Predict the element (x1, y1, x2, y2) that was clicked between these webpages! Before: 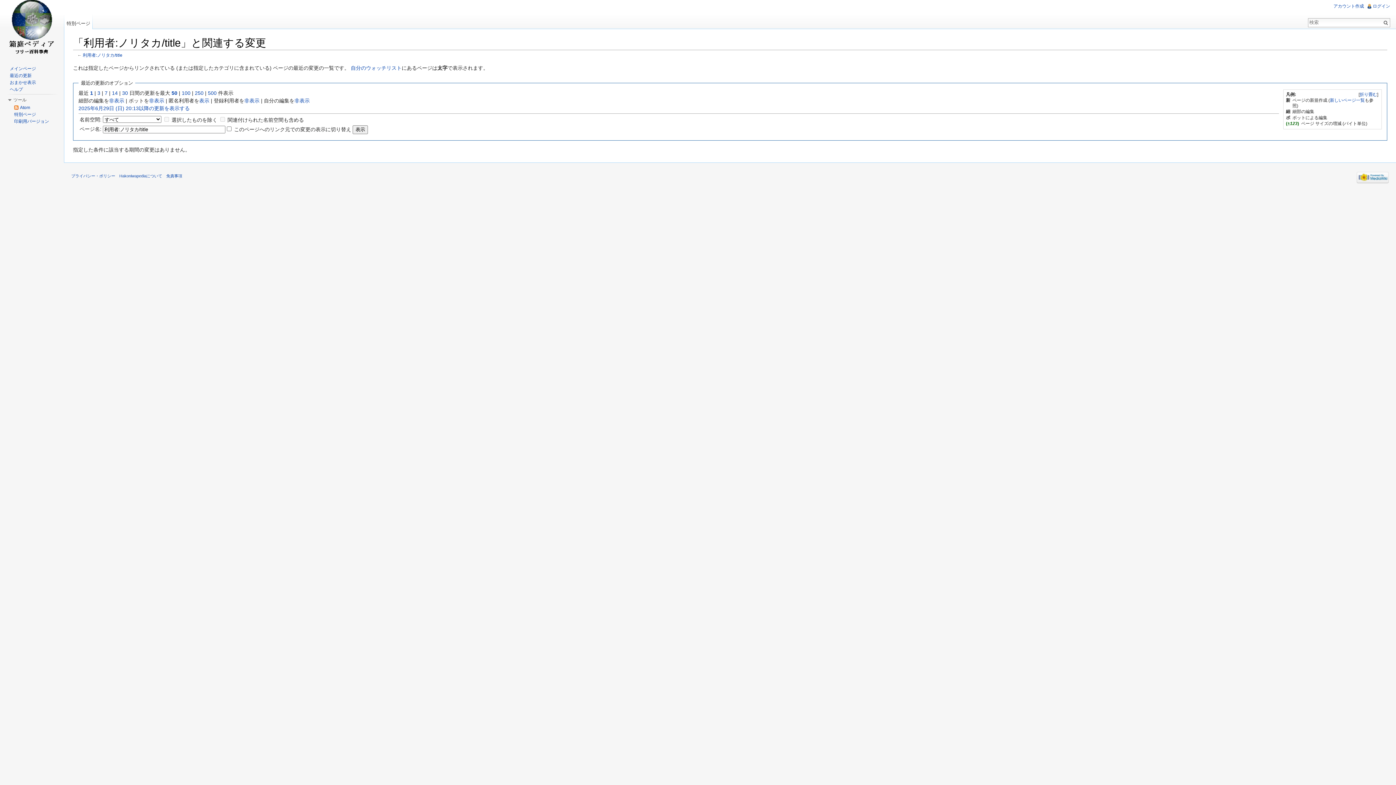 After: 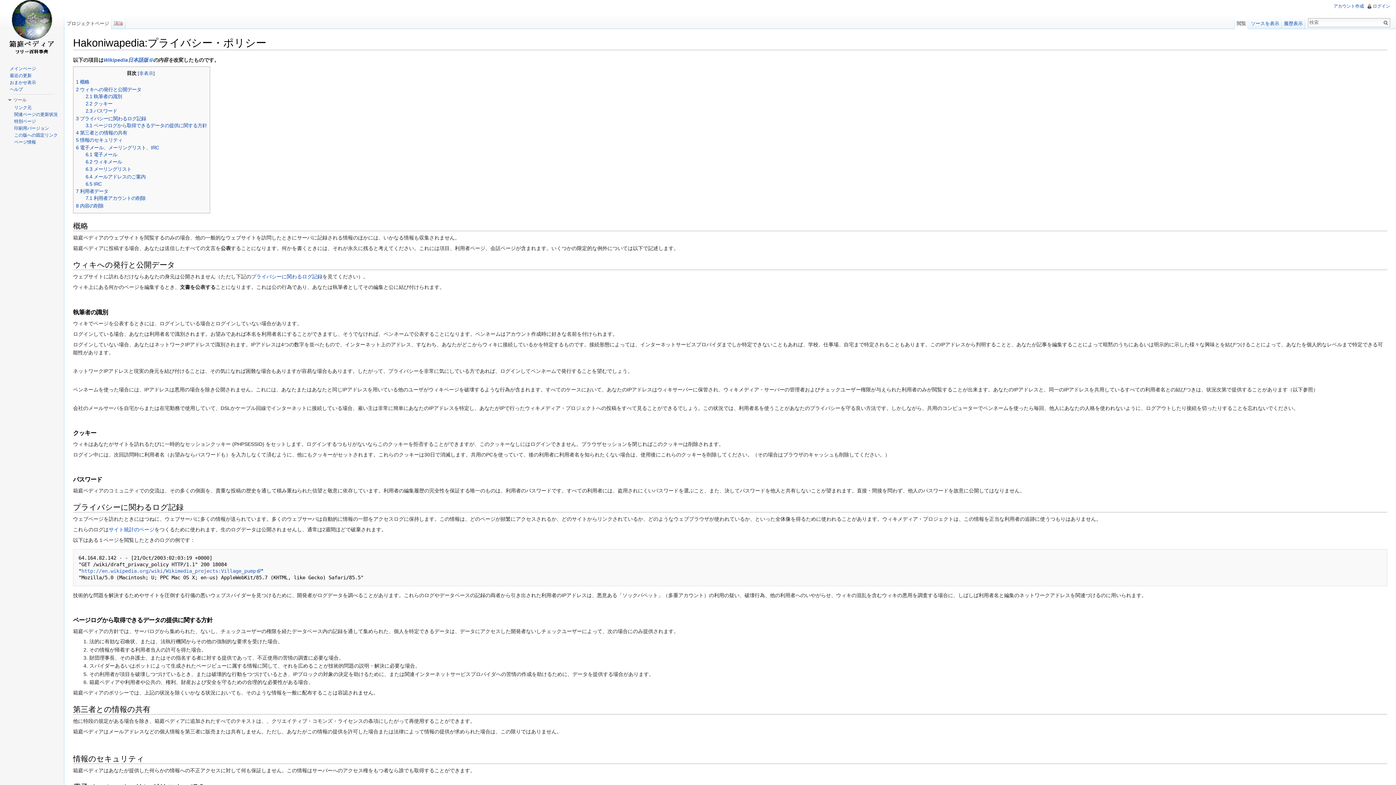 Action: label: プライバシー・ポリシー bbox: (71, 173, 115, 178)